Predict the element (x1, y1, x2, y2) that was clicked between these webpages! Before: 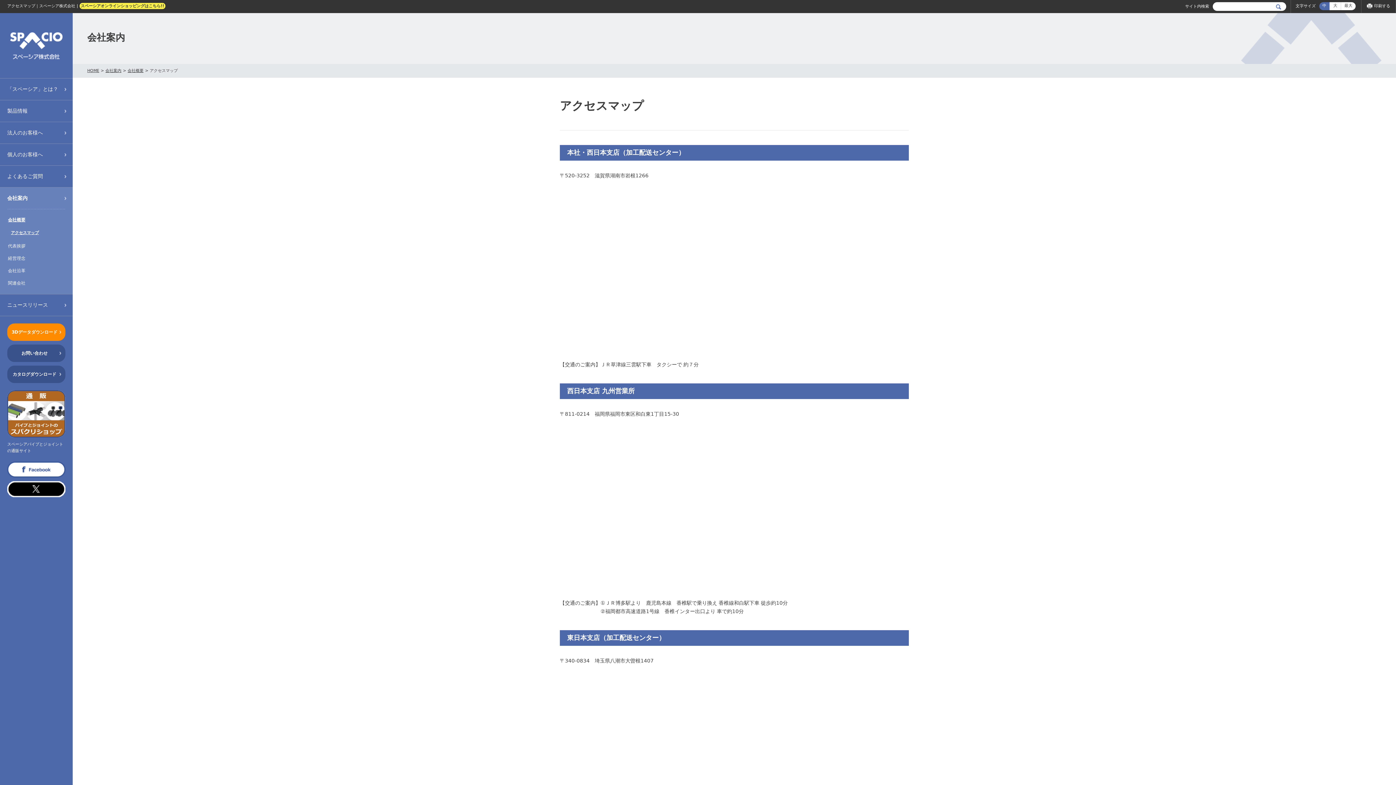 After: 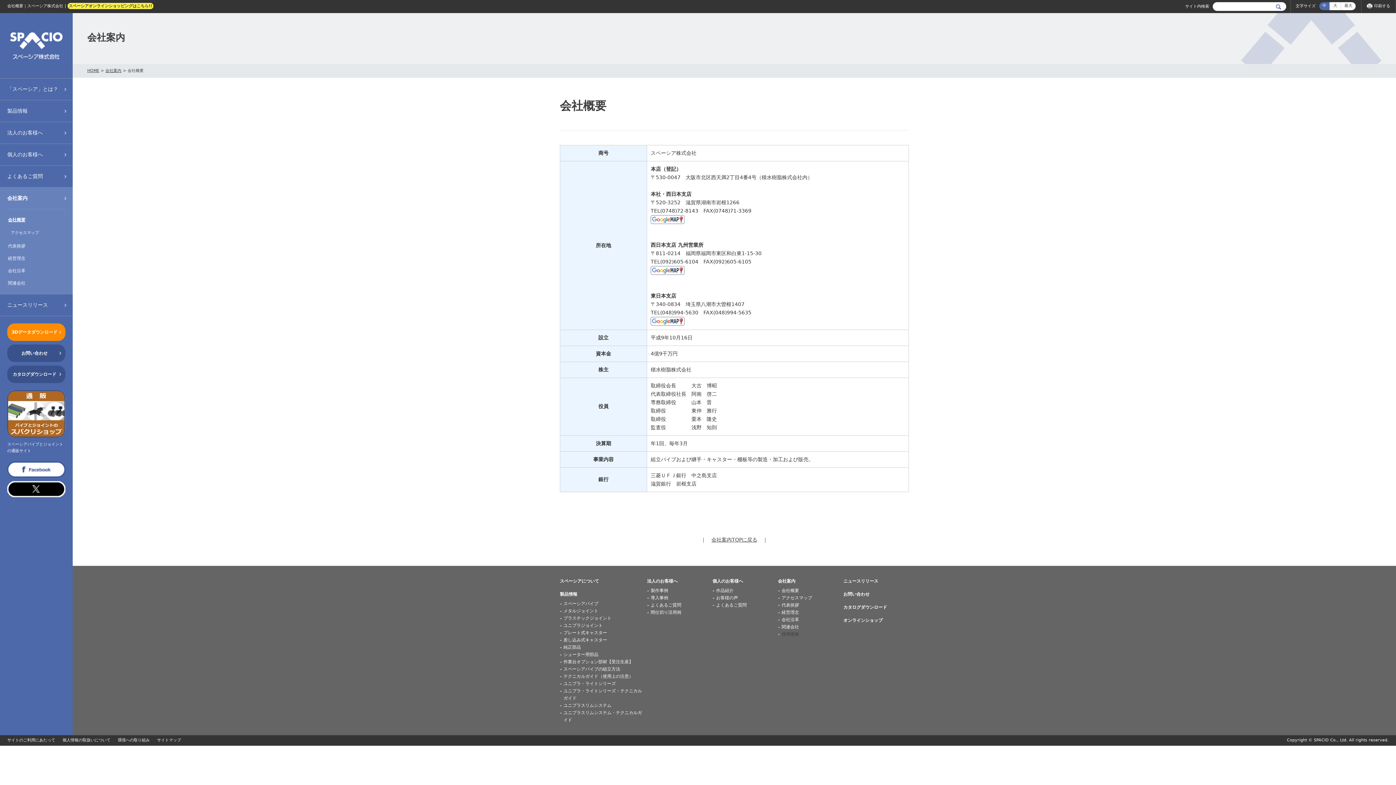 Action: bbox: (8, 213, 64, 226) label: 会社概要